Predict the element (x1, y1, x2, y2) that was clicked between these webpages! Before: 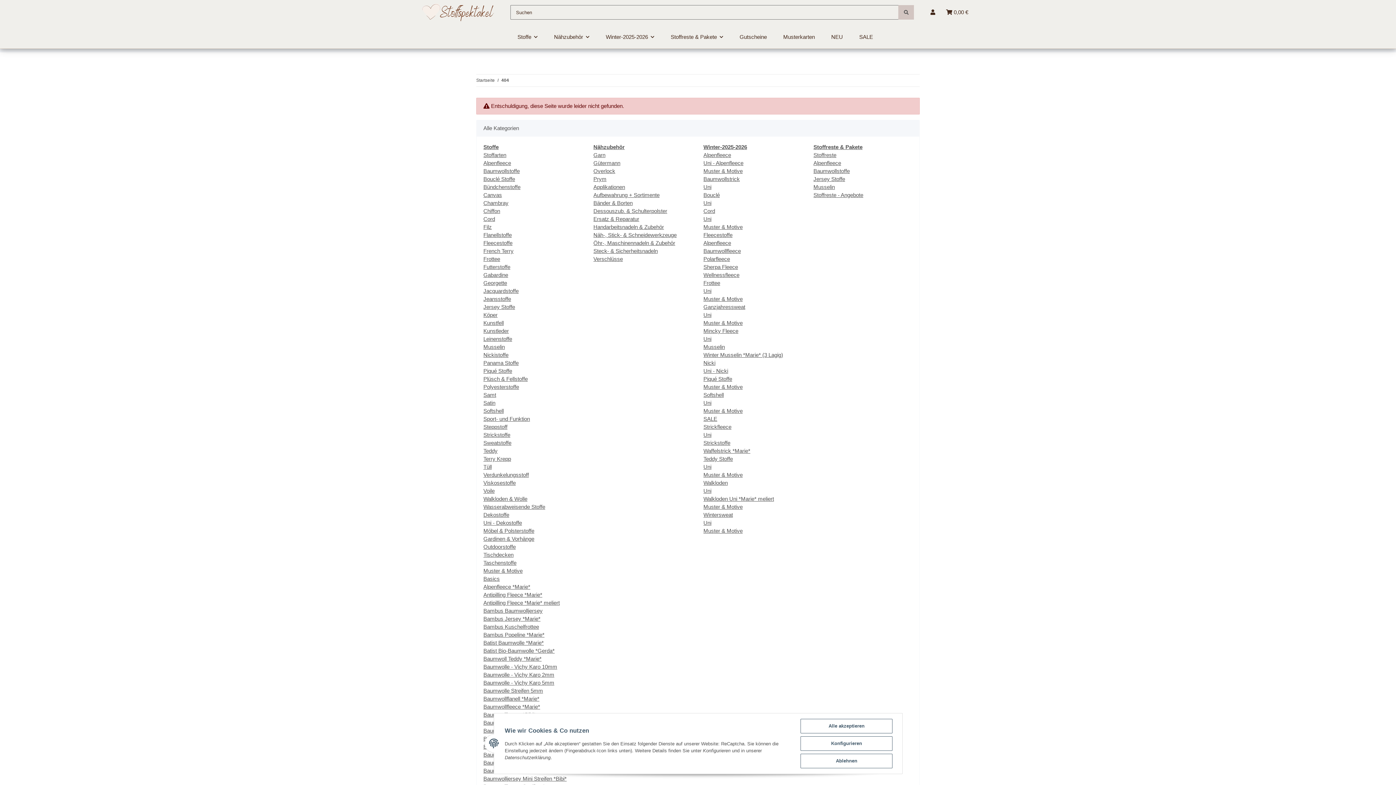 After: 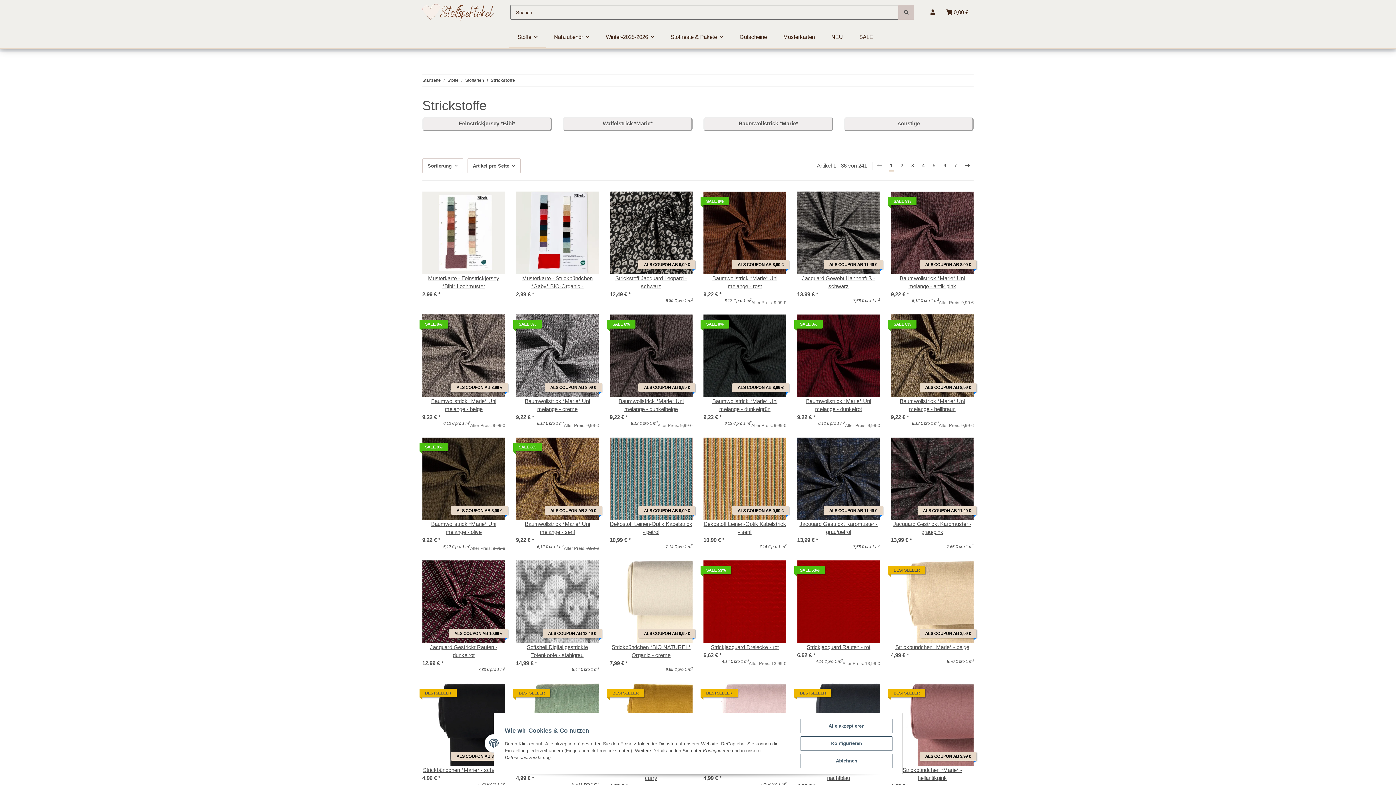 Action: bbox: (483, 432, 510, 438) label: Strickstoffe